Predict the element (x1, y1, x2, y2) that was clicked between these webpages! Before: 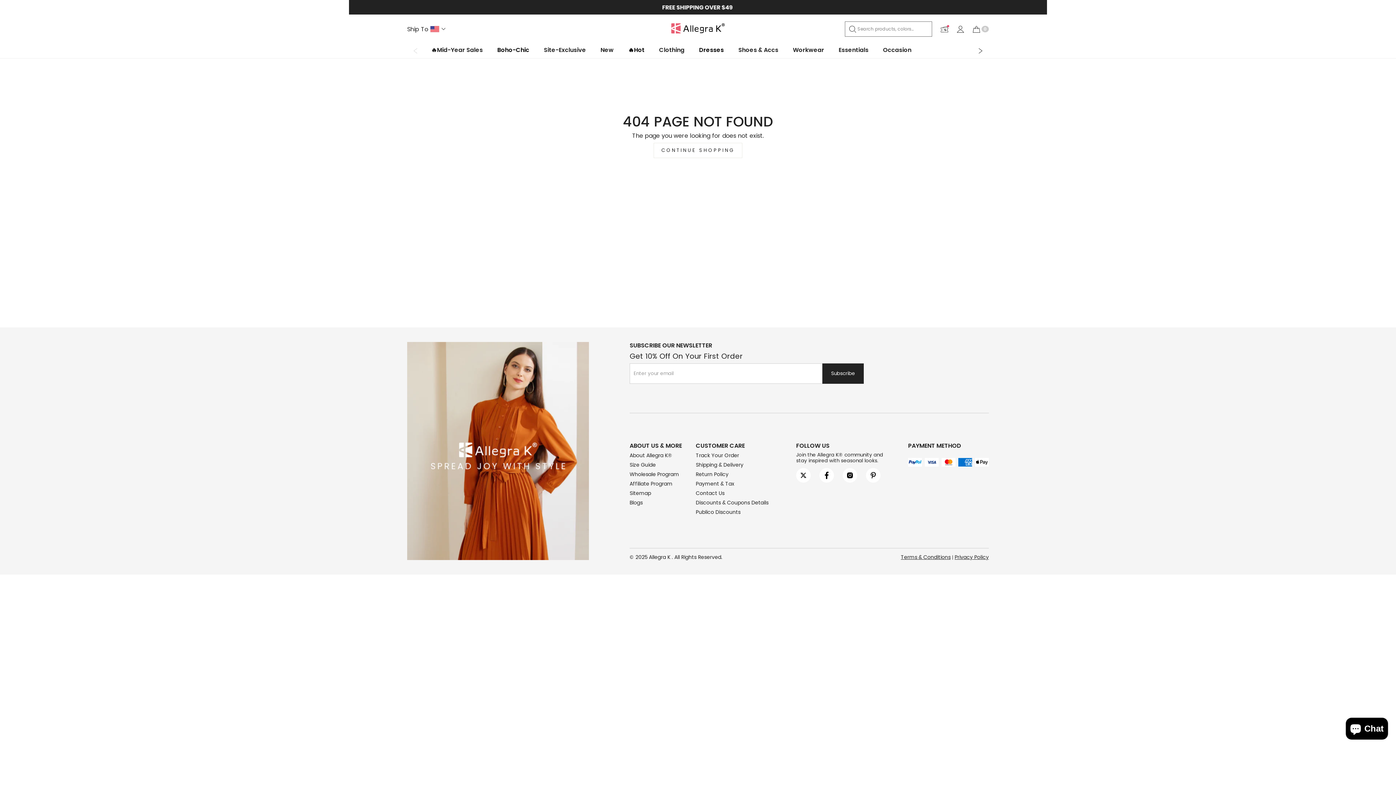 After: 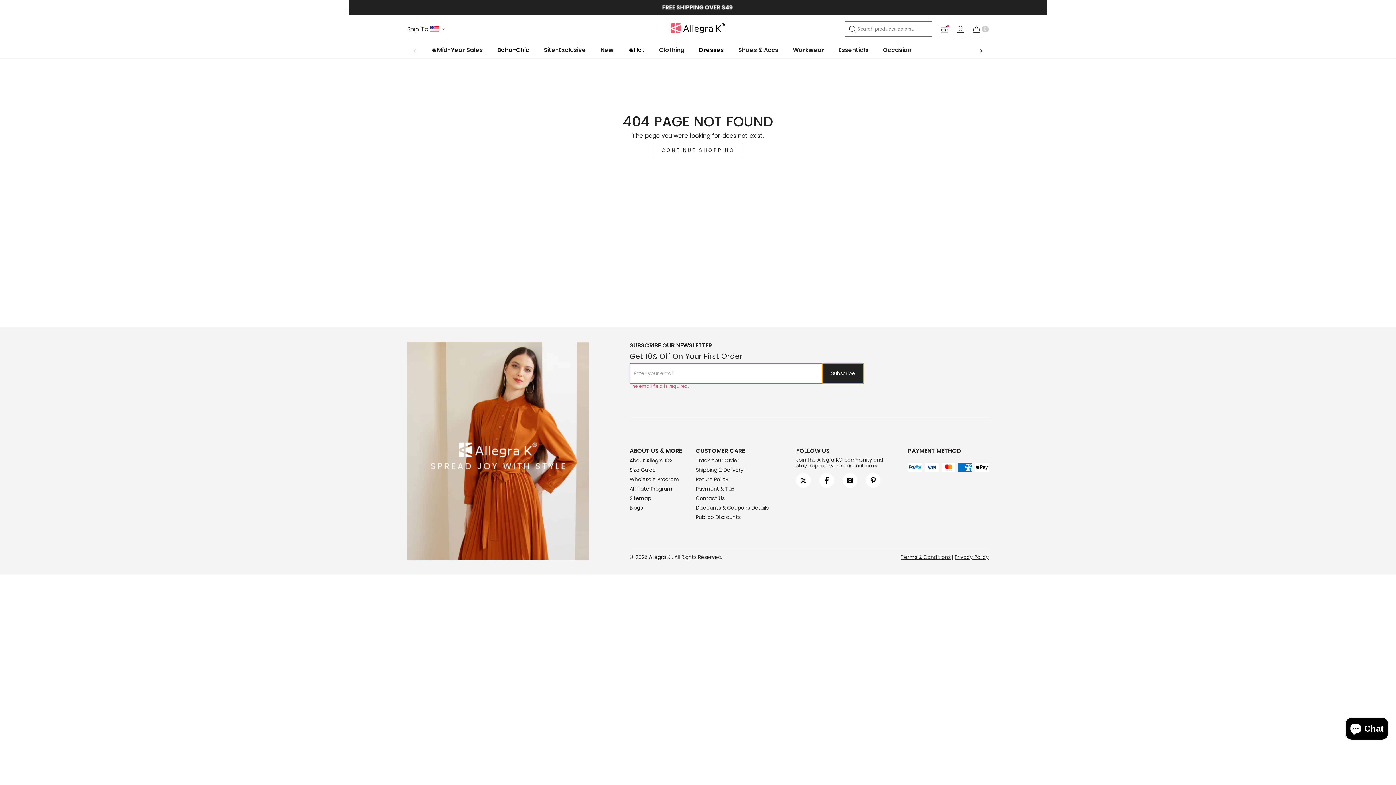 Action: label: Subscribe bbox: (822, 363, 864, 384)